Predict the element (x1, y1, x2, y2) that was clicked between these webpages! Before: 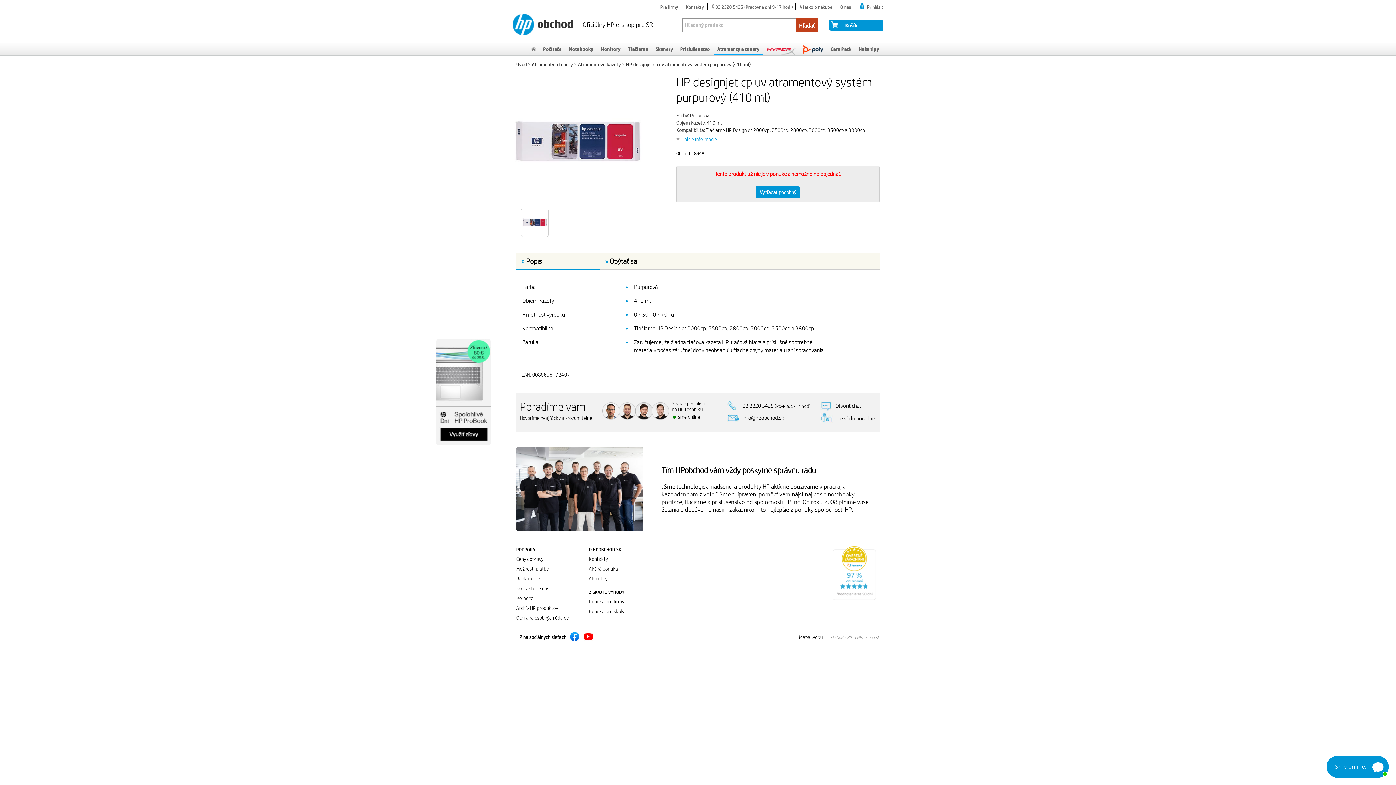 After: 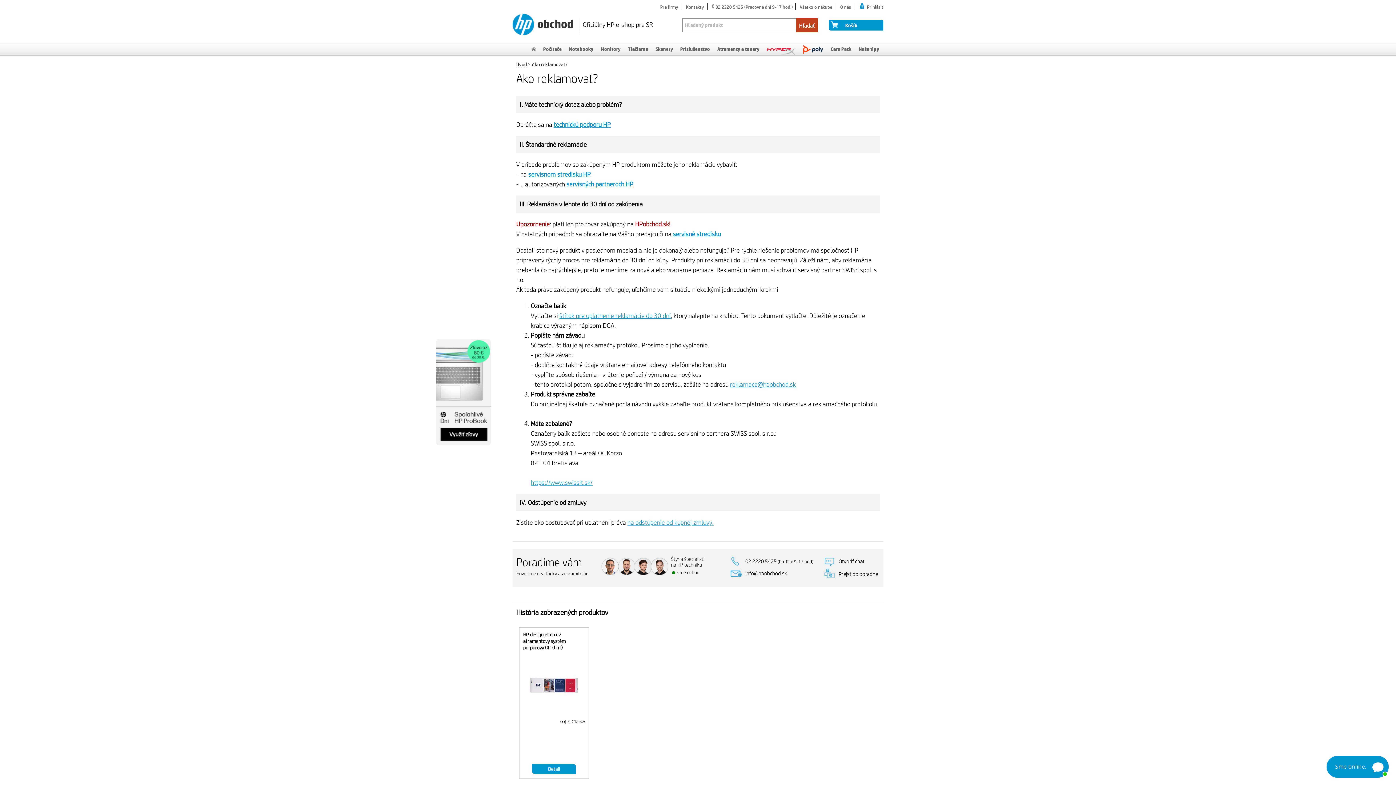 Action: label: Reklamácie bbox: (516, 575, 540, 582)